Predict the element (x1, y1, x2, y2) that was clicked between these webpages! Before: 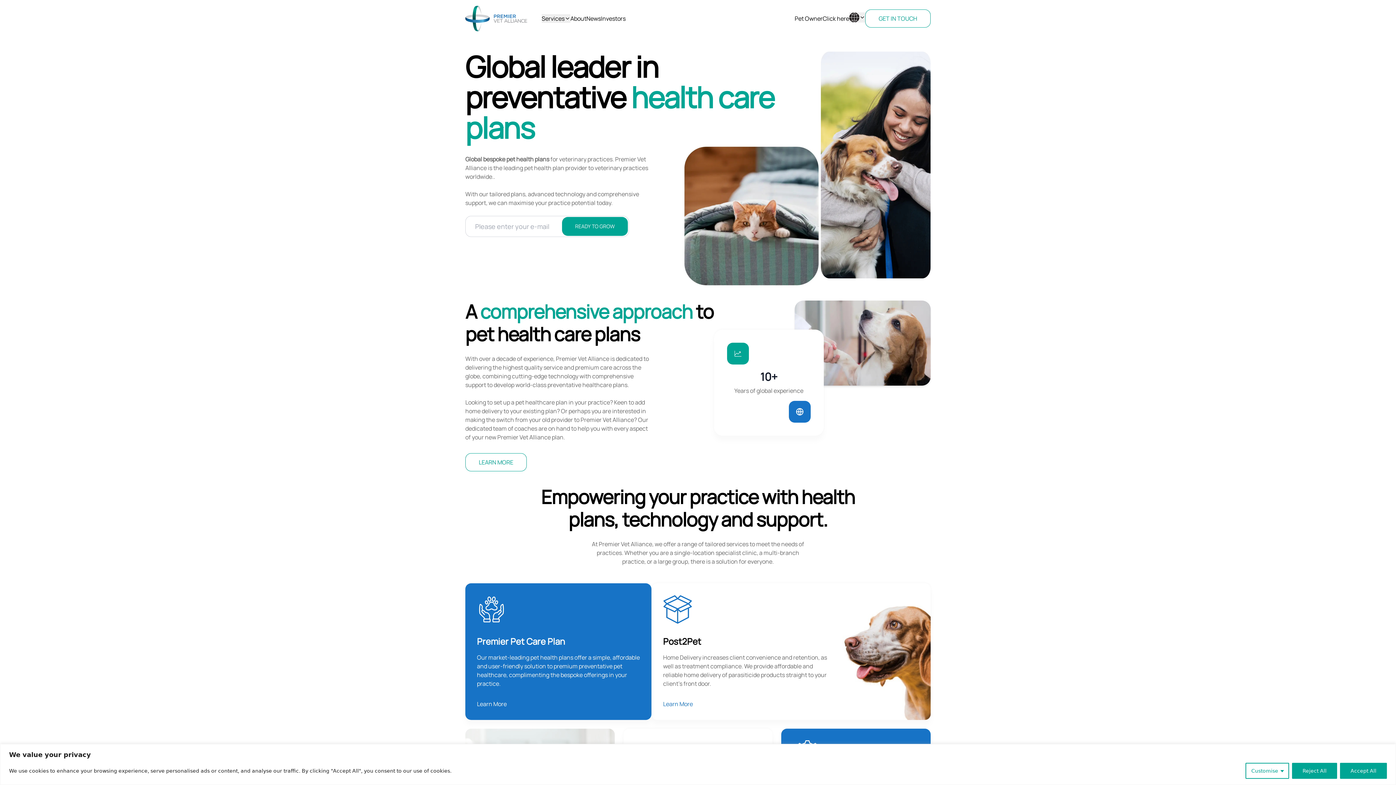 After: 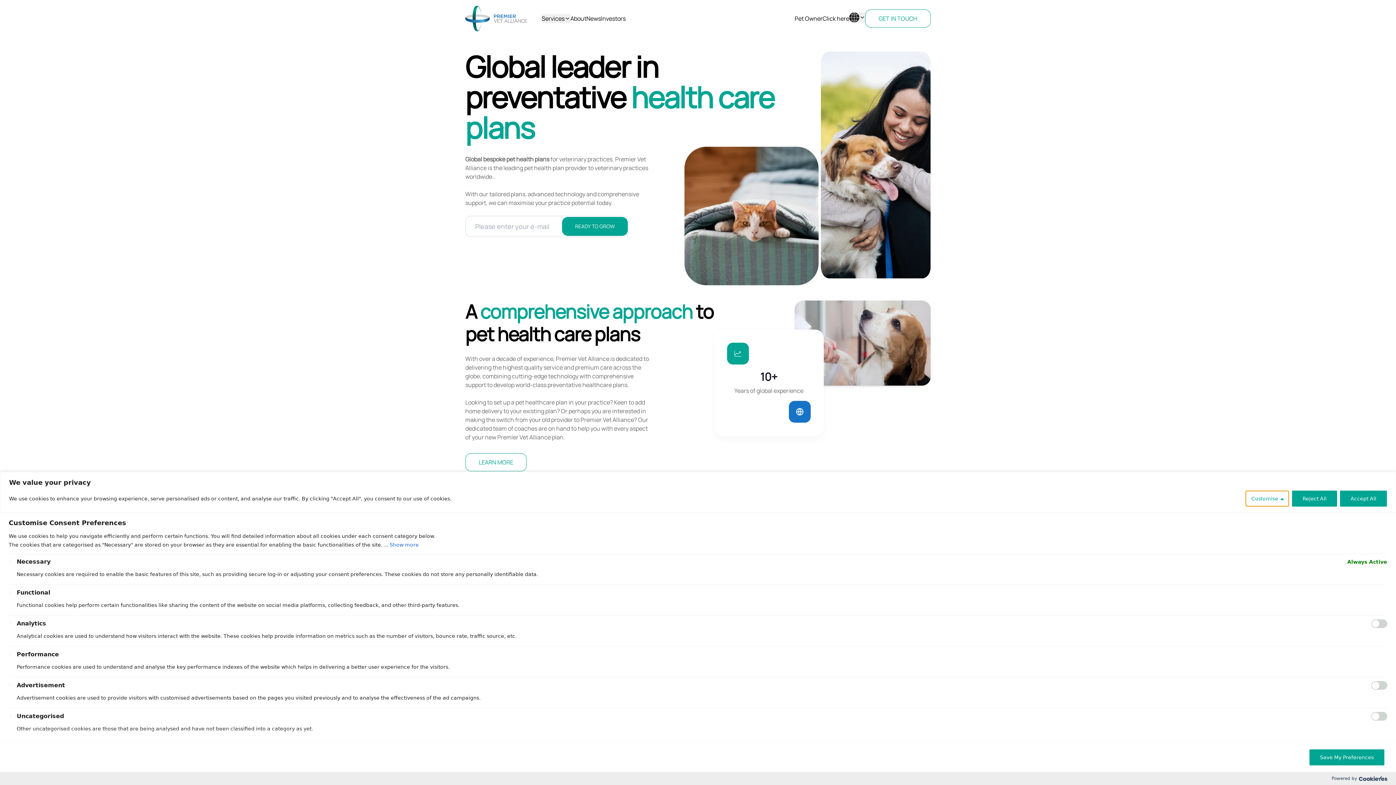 Action: label: Customise bbox: (1245, 763, 1289, 779)